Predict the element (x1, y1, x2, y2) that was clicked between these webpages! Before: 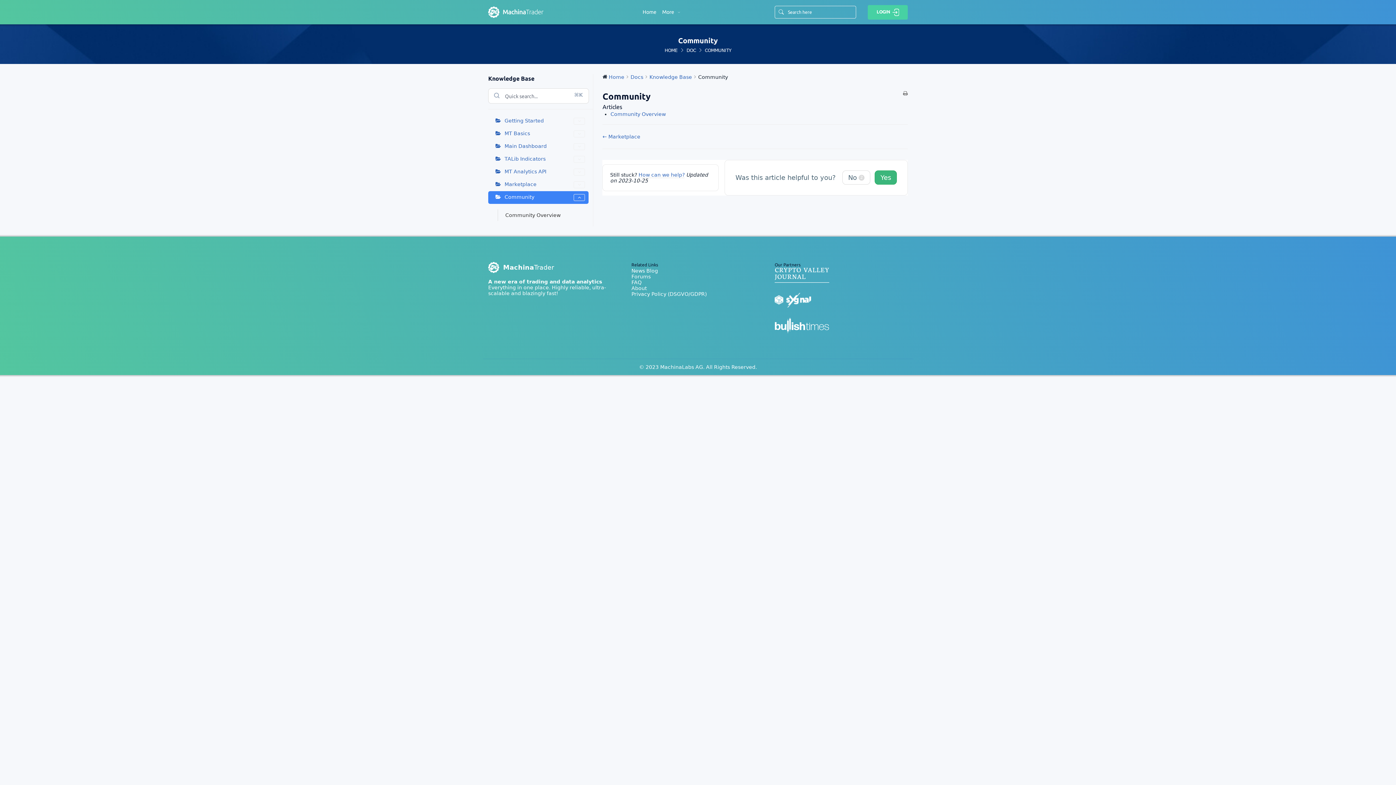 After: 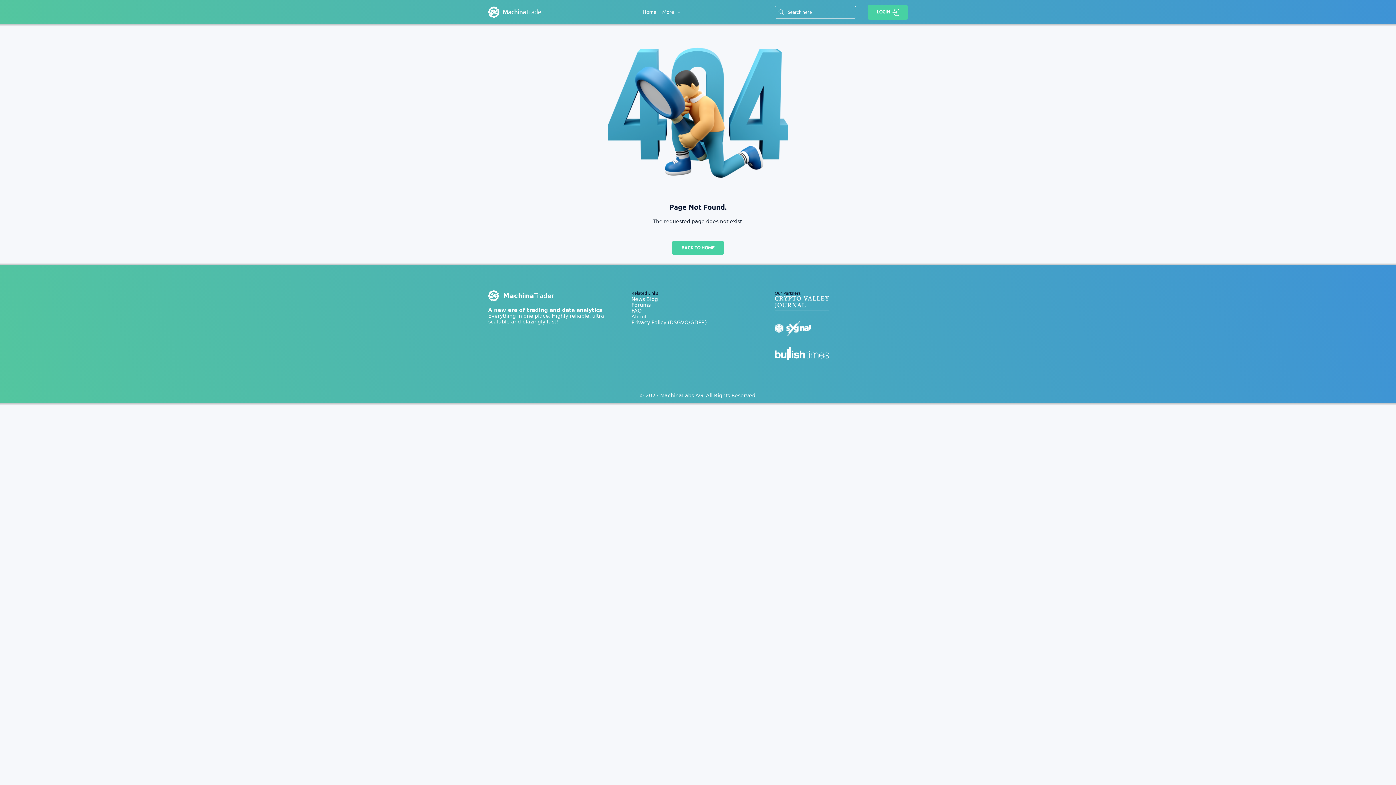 Action: bbox: (686, 47, 696, 53) label: DOC